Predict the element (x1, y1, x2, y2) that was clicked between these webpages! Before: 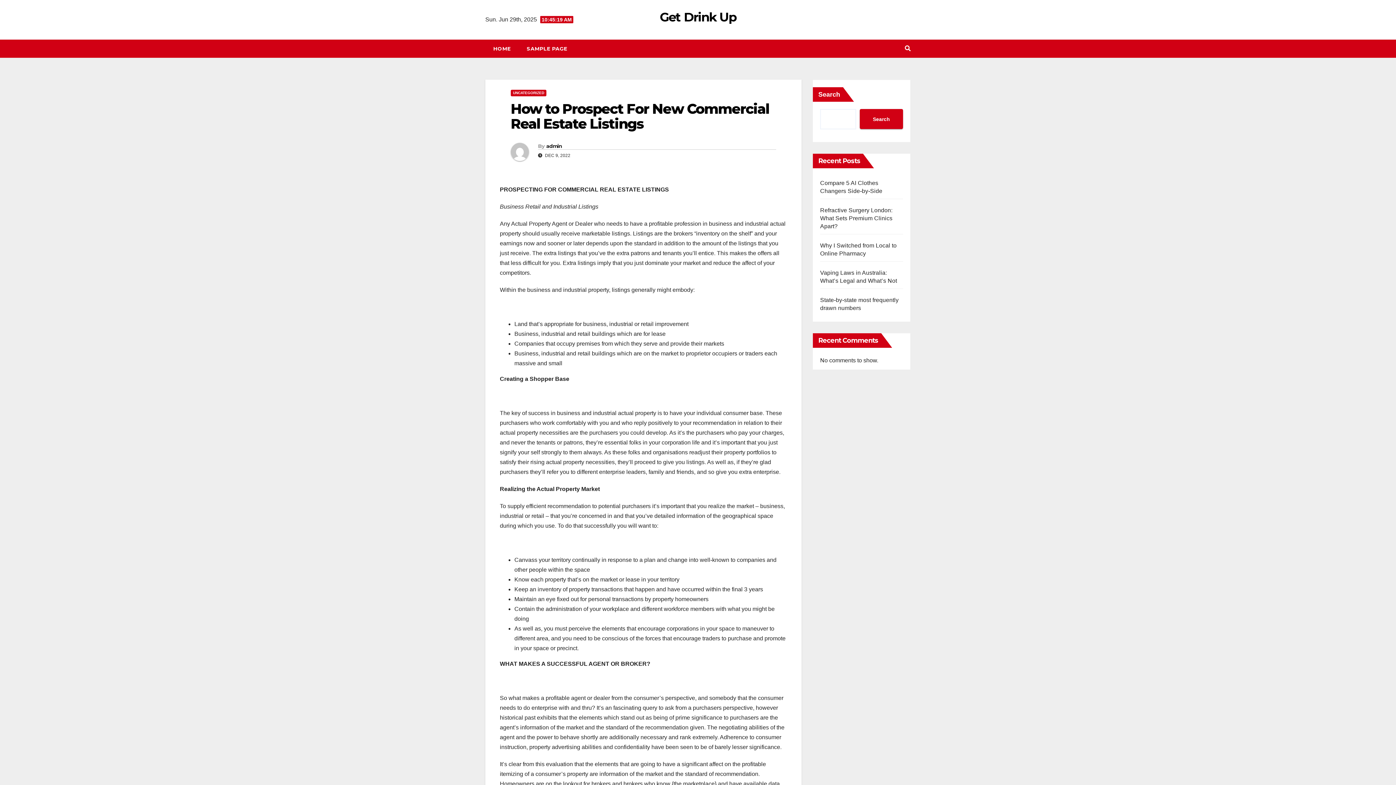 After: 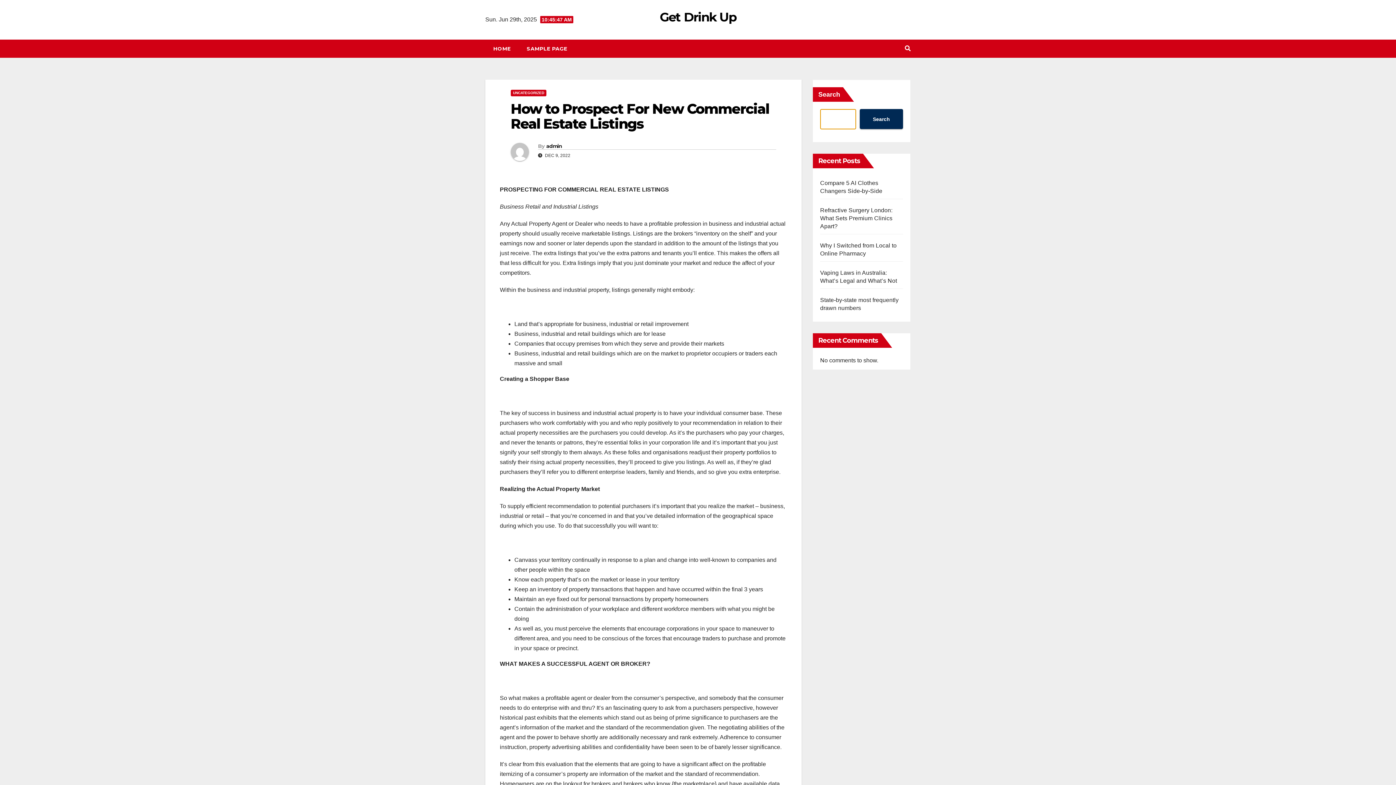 Action: label: Search bbox: (860, 109, 903, 129)